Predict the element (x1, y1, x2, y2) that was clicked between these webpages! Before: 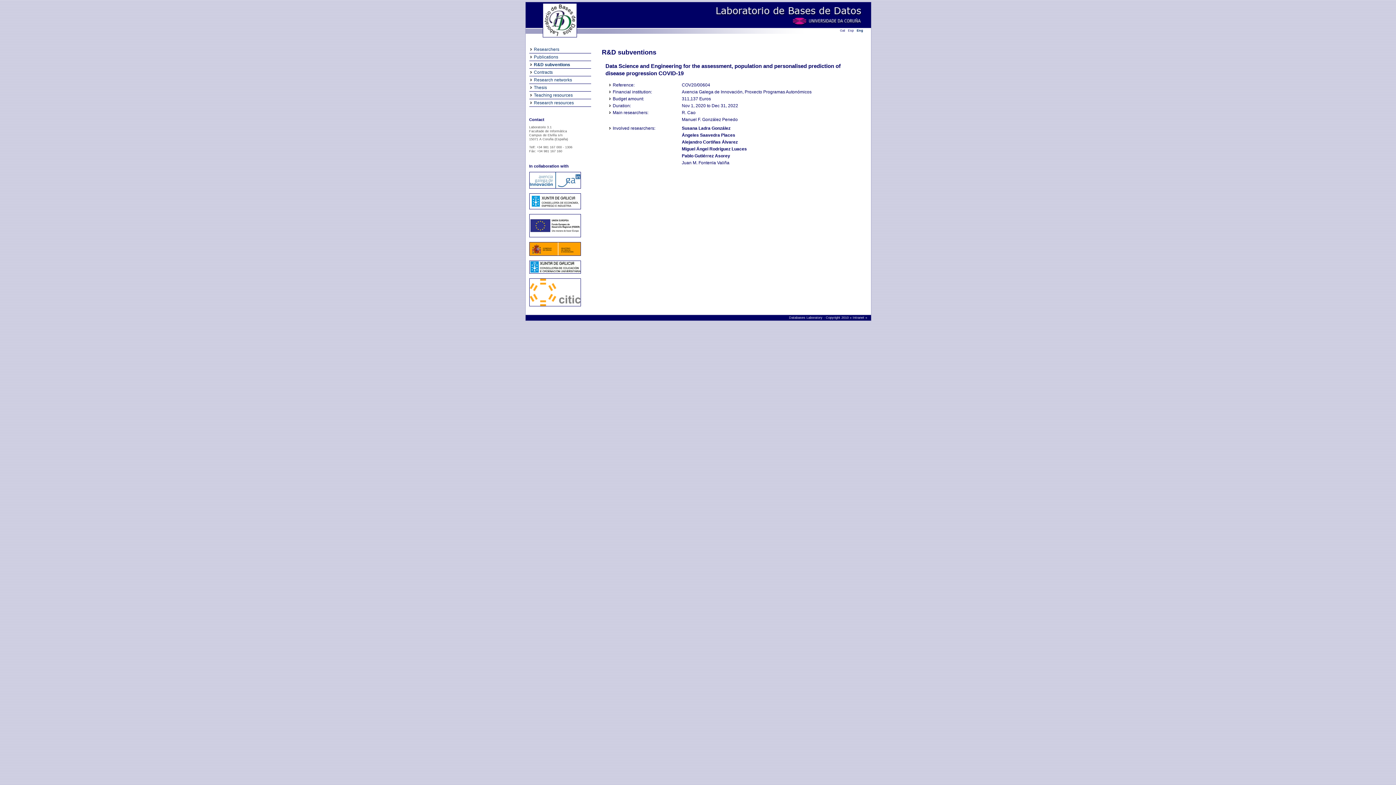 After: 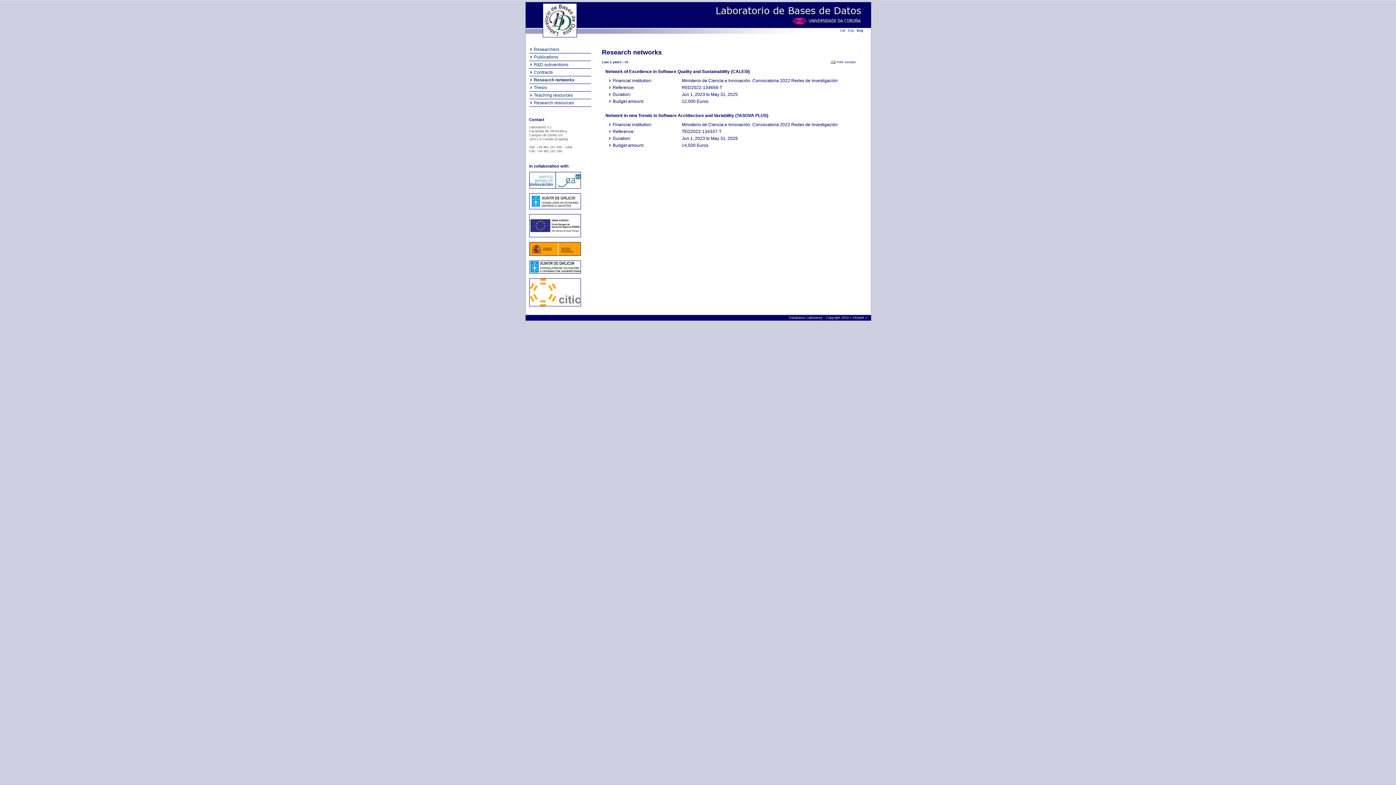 Action: label: Research networks bbox: (530, 77, 572, 82)